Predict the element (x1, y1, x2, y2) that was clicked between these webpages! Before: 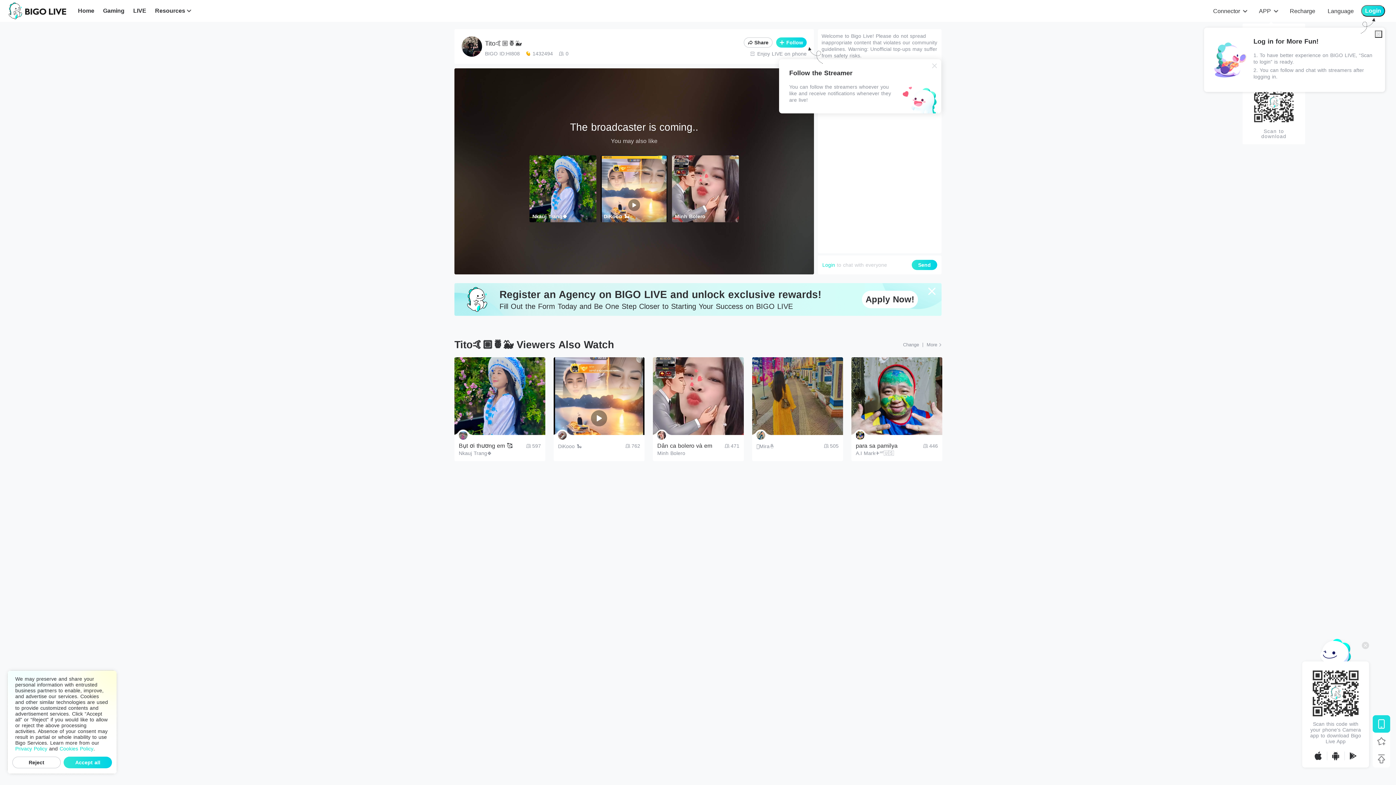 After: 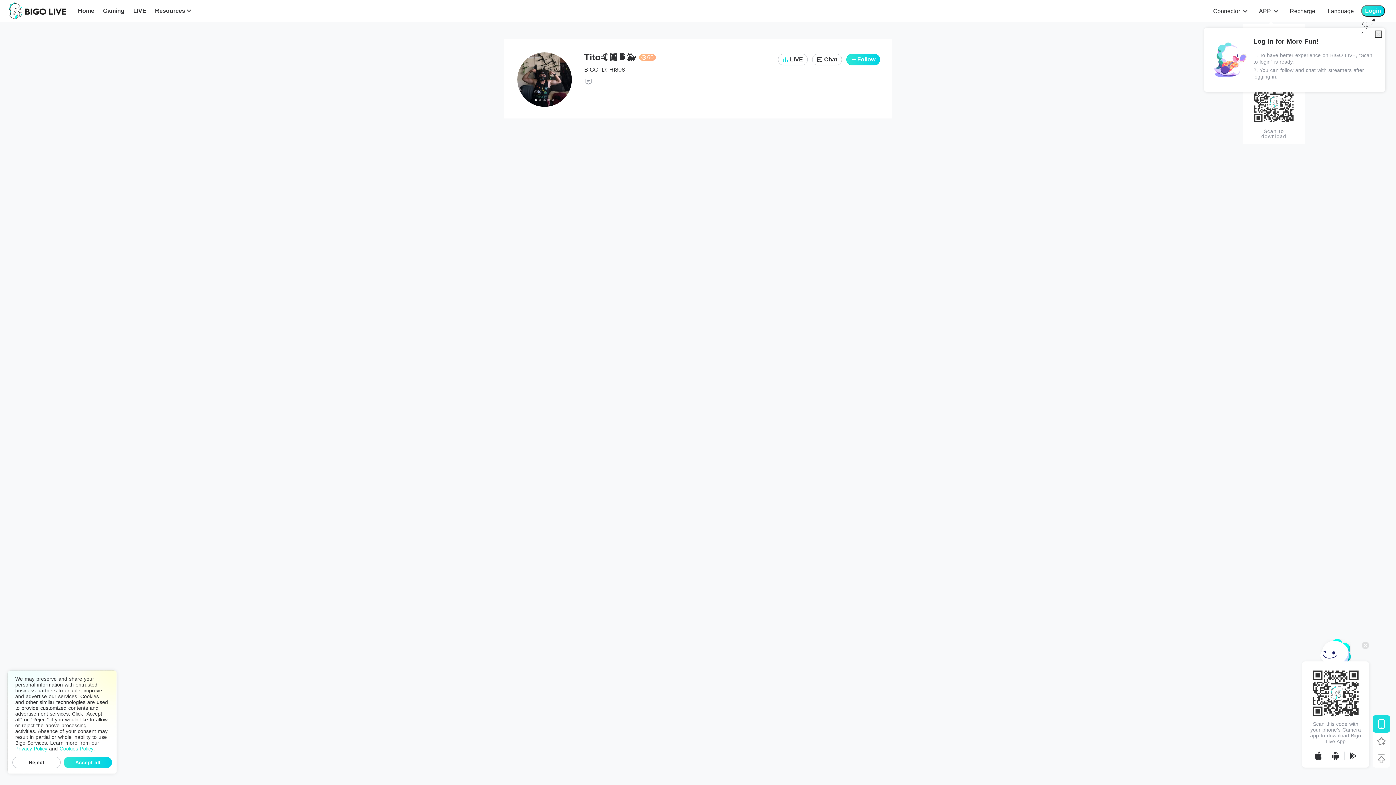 Action: bbox: (461, 36, 482, 57)